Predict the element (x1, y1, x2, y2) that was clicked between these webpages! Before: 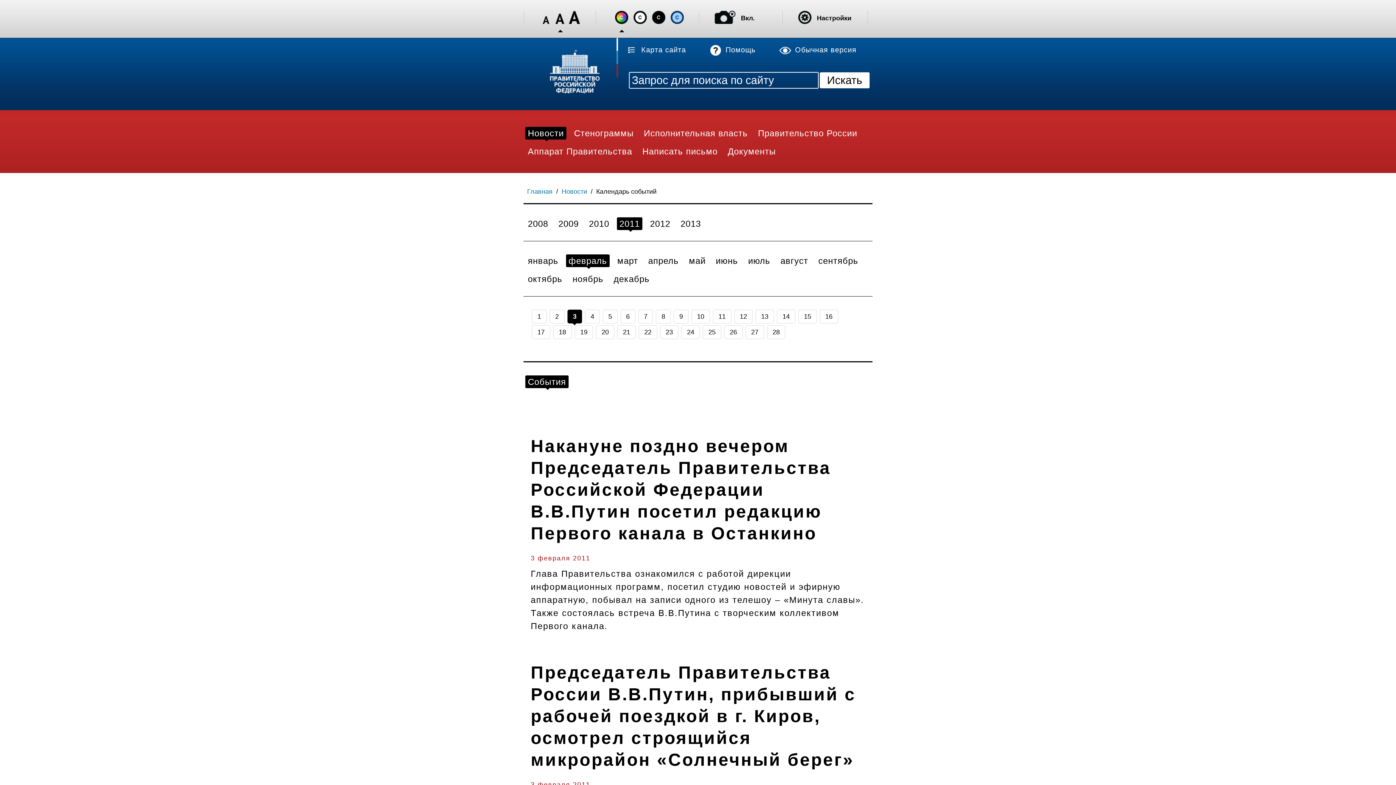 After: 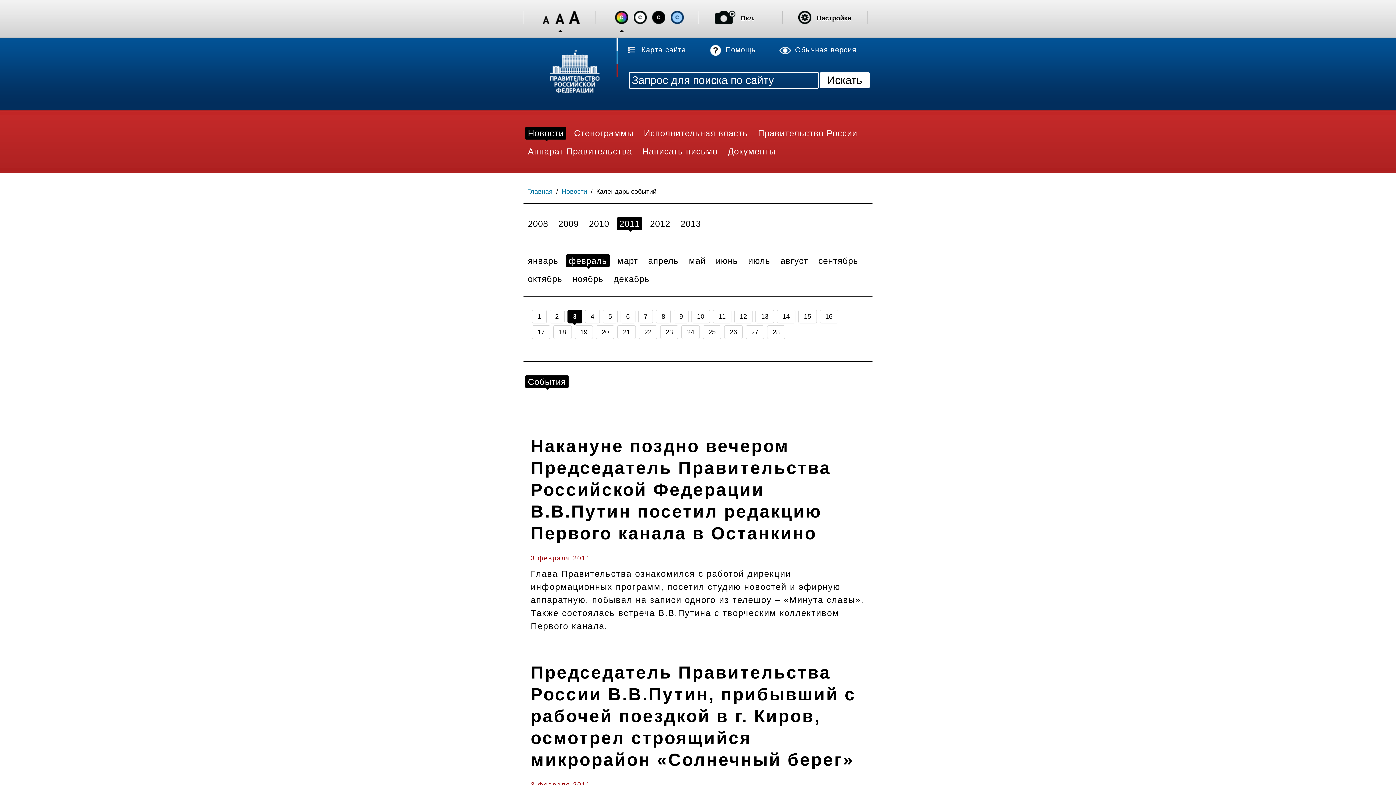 Action: label: 3 bbox: (567, 309, 582, 325)